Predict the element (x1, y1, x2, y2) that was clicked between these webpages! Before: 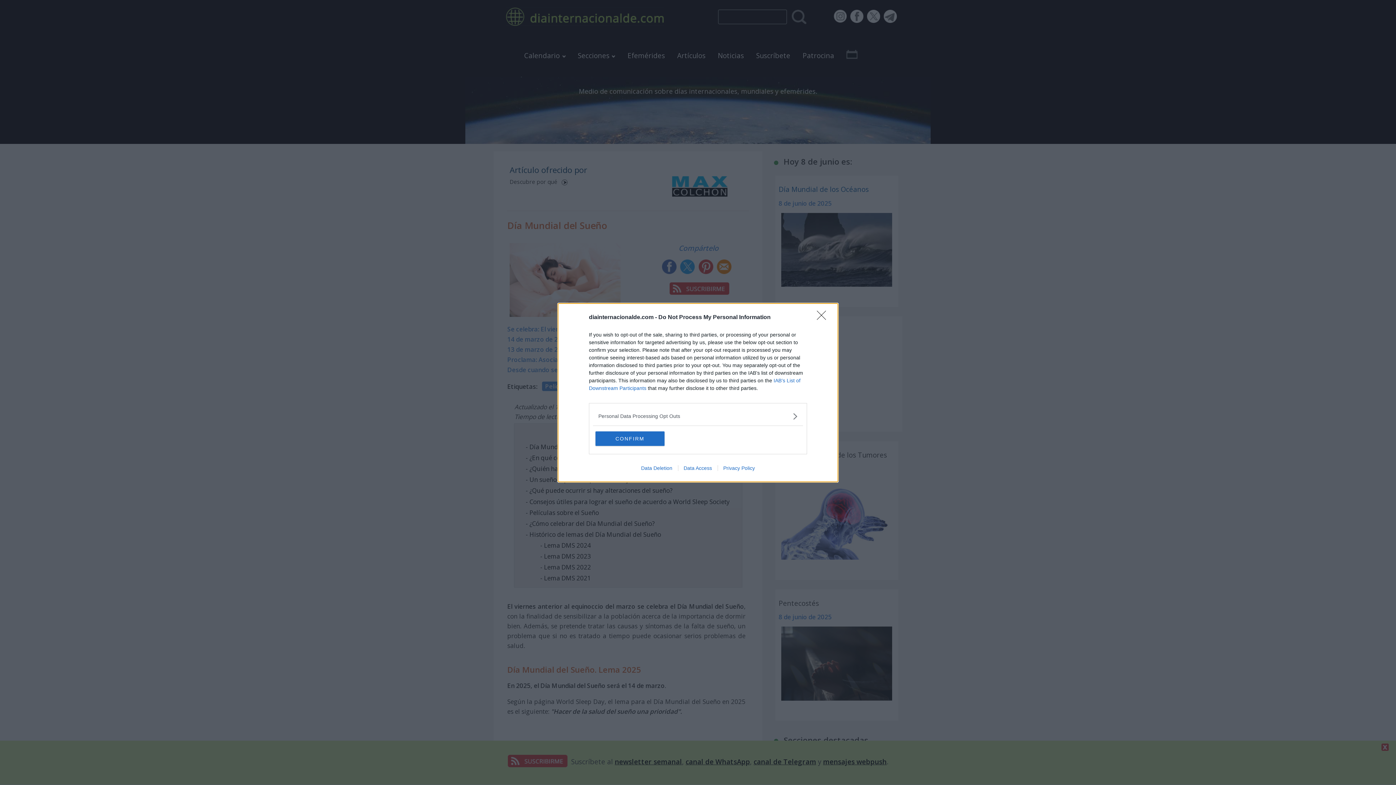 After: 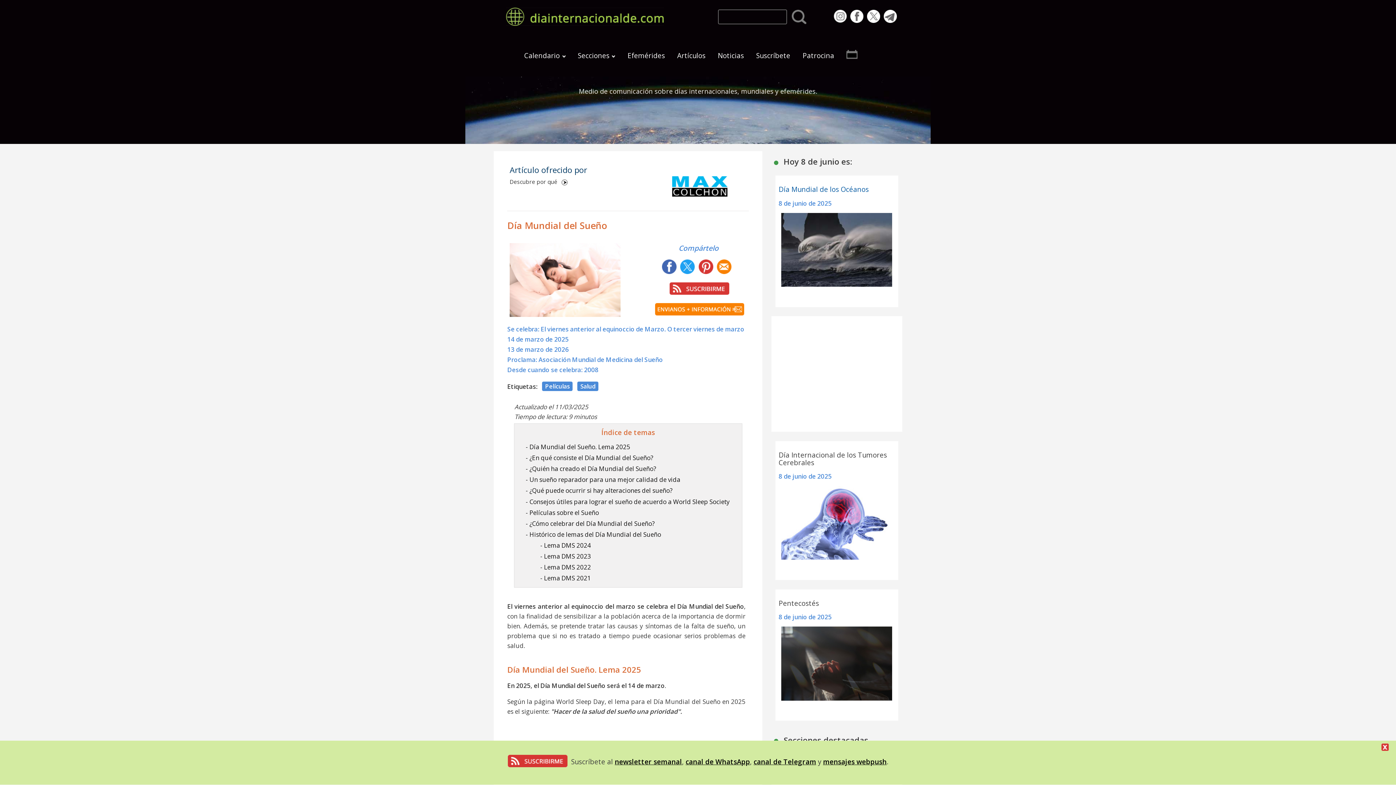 Action: label: CONFIRM bbox: (595, 431, 664, 446)